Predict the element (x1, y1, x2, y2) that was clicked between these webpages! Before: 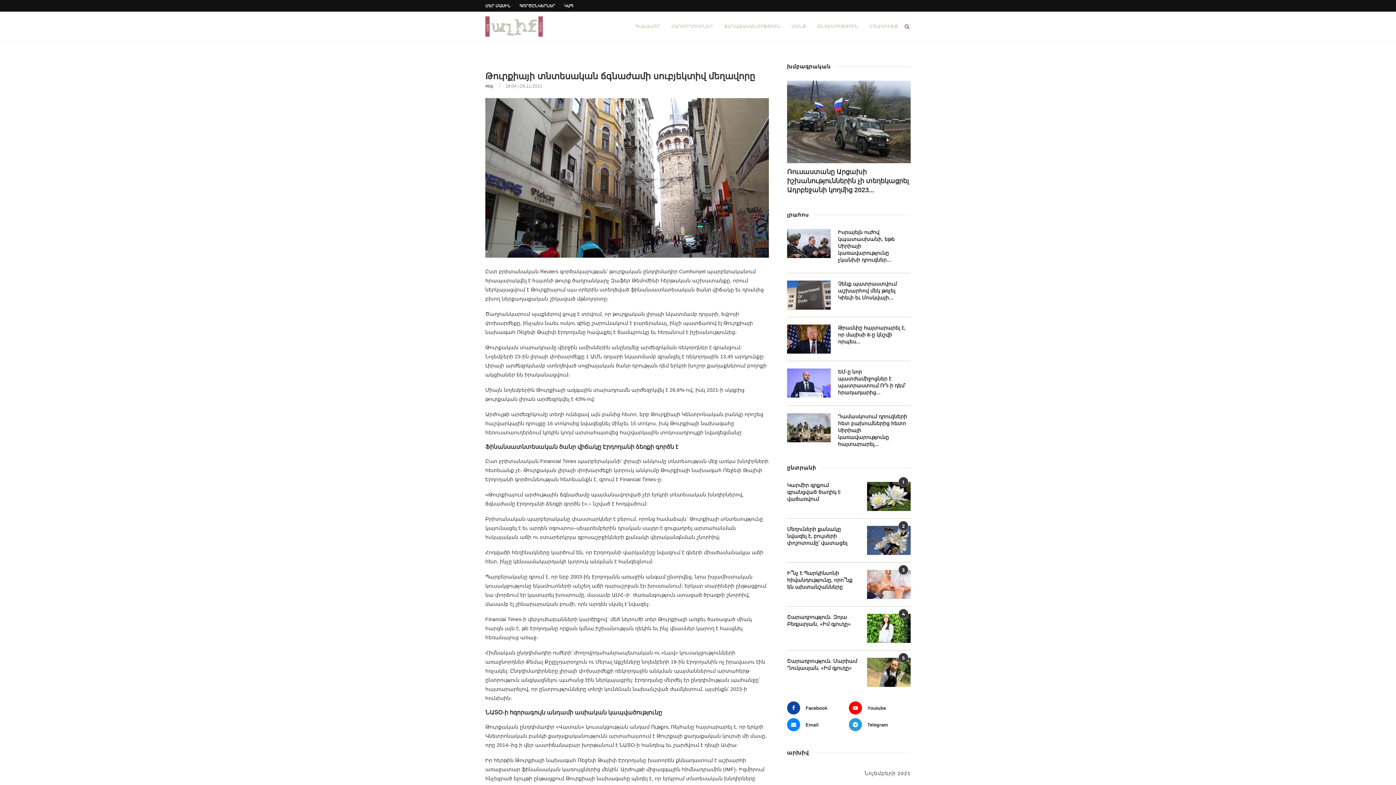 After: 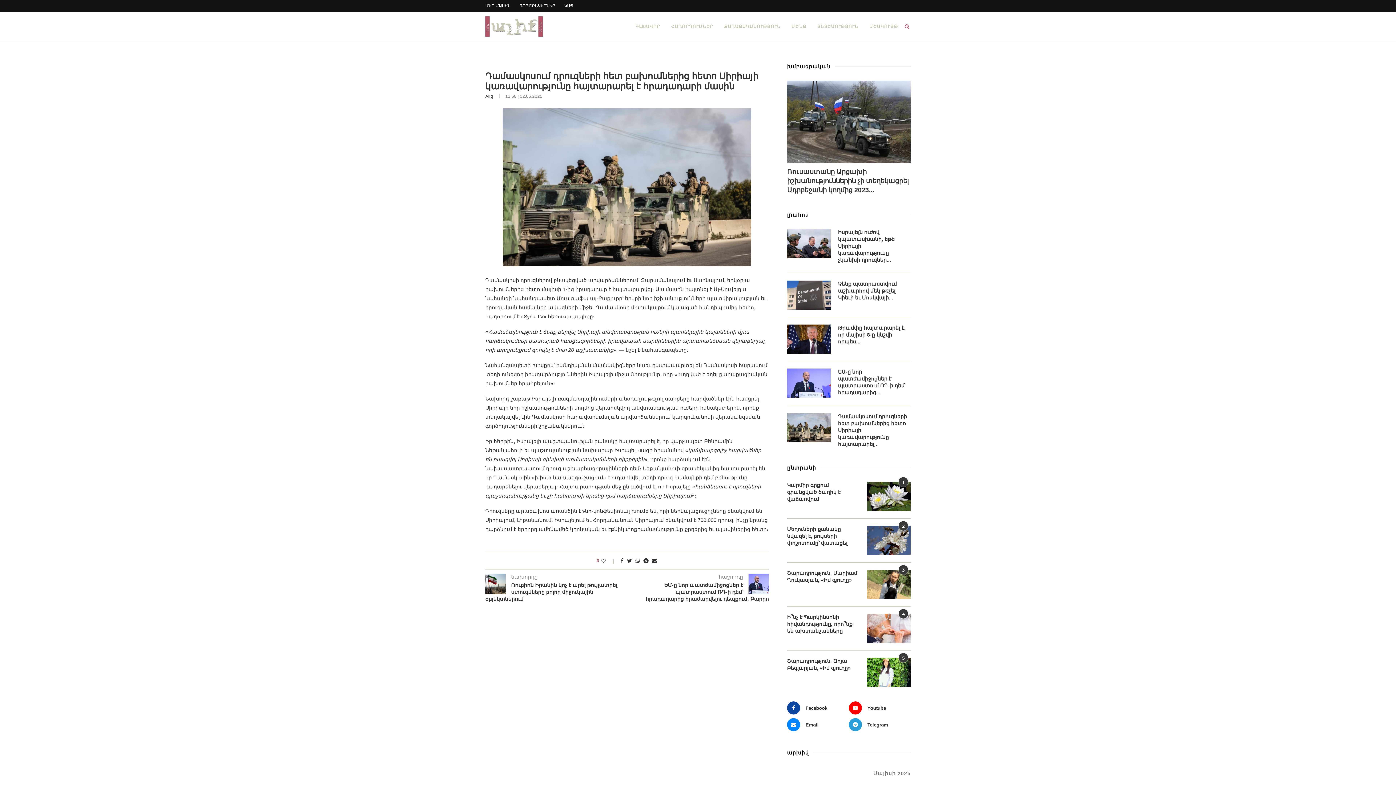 Action: bbox: (787, 413, 830, 442)